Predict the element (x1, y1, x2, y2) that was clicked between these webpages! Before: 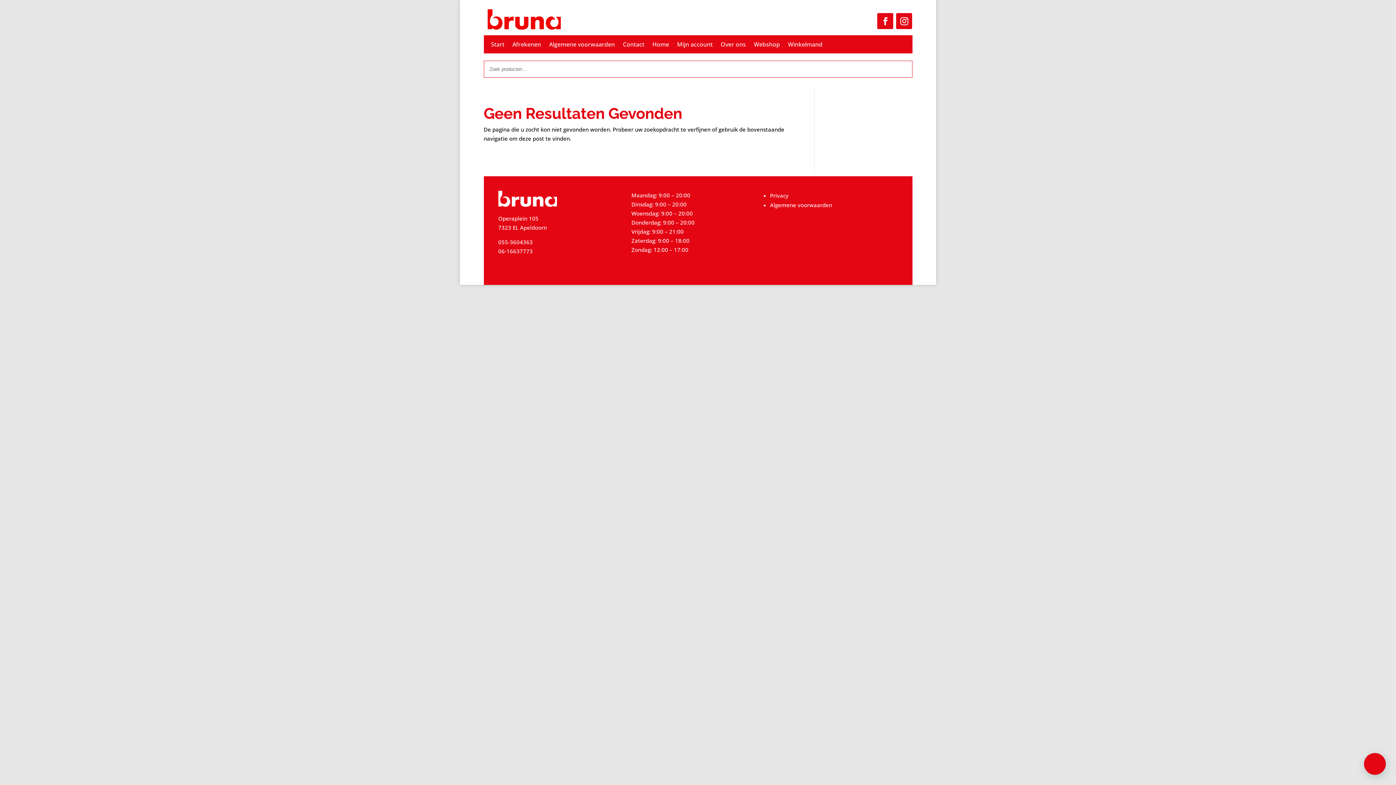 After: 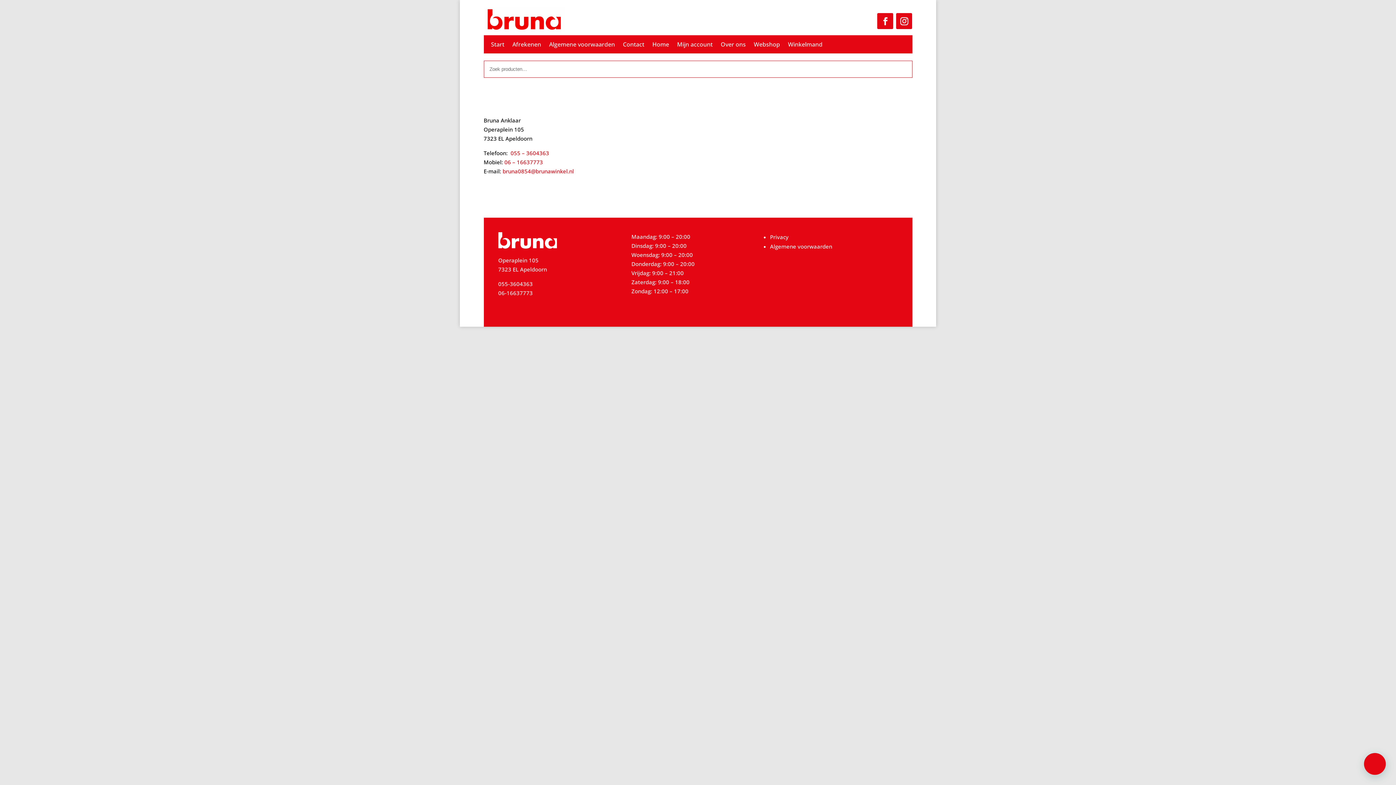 Action: label: Contact bbox: (623, 41, 644, 49)